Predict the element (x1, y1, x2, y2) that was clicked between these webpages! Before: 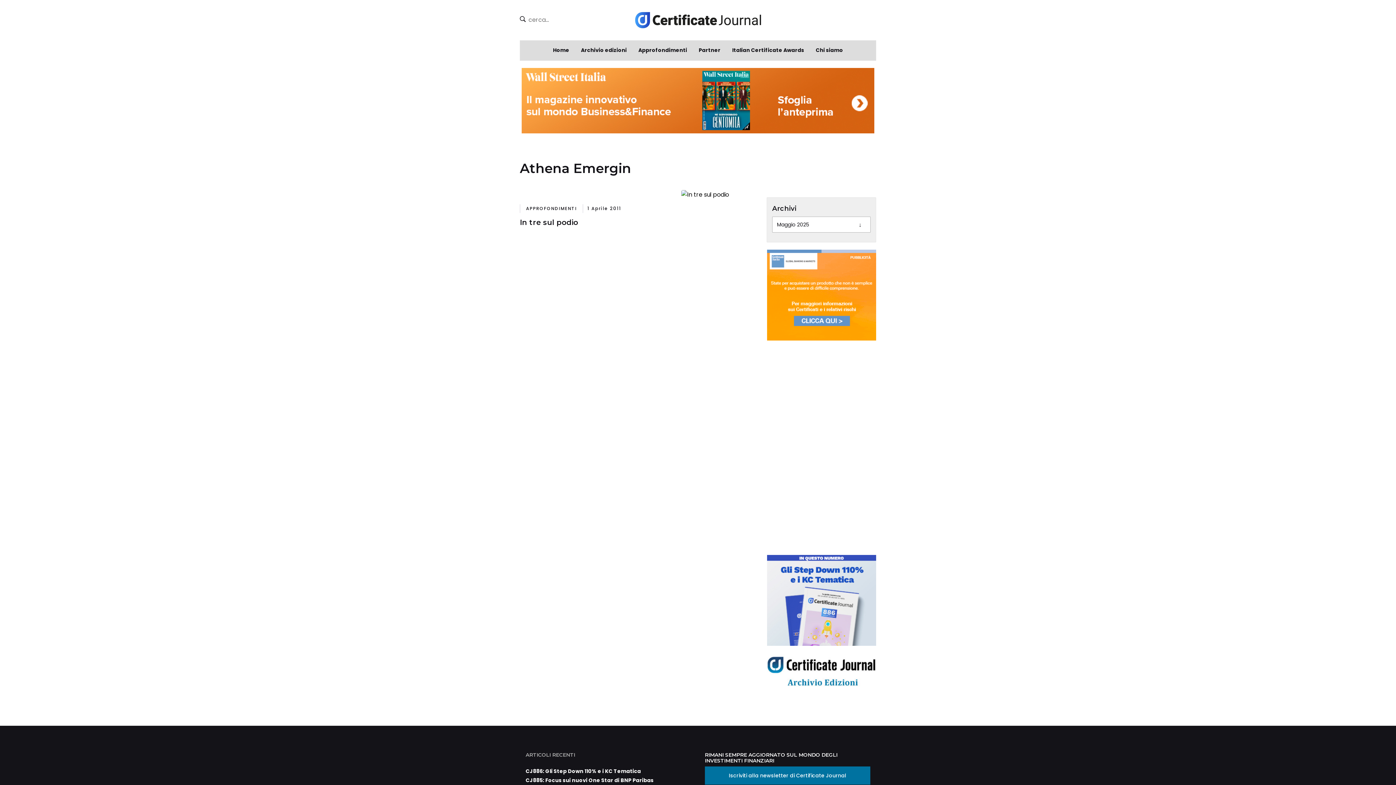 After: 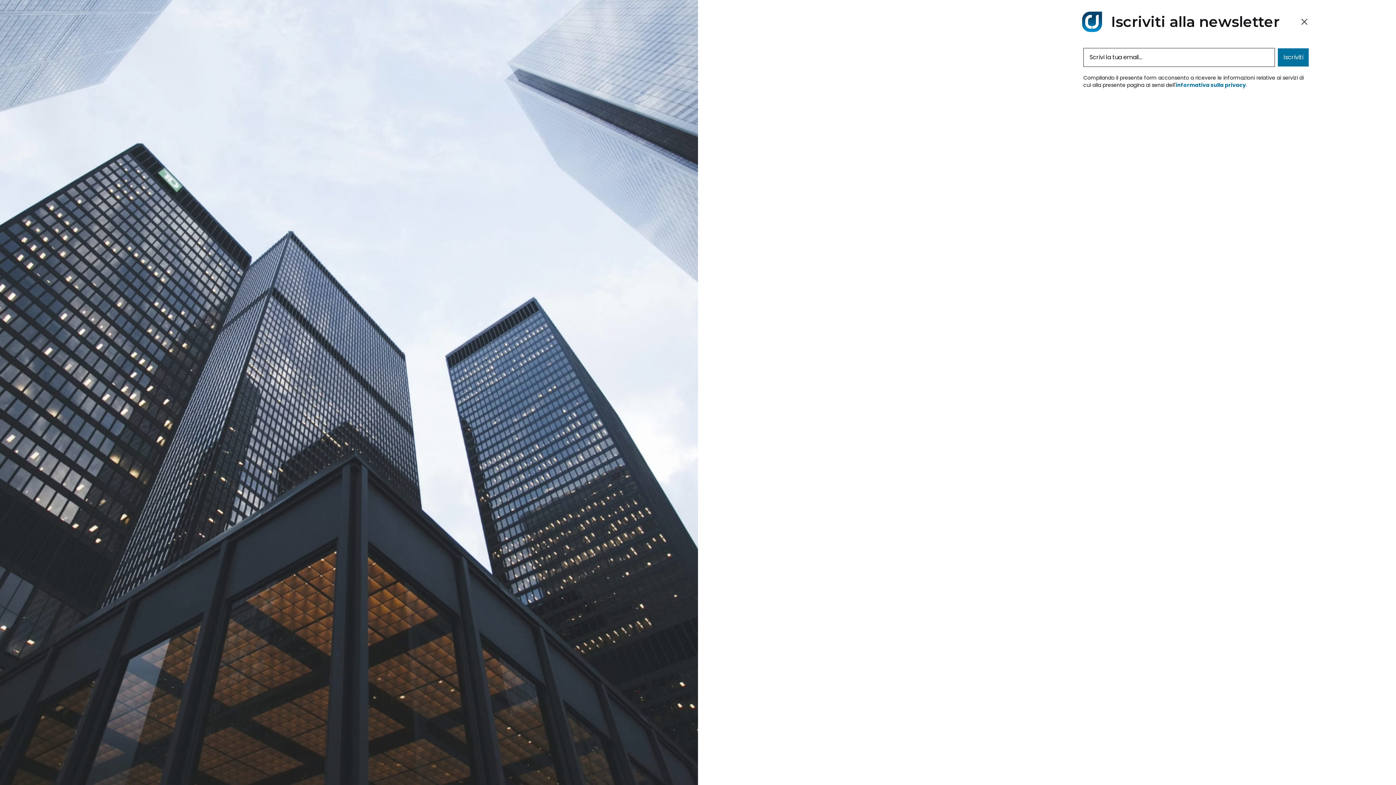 Action: bbox: (704, 766, 870, 785) label: Iscriviti alla newsletter di Certificate Journal